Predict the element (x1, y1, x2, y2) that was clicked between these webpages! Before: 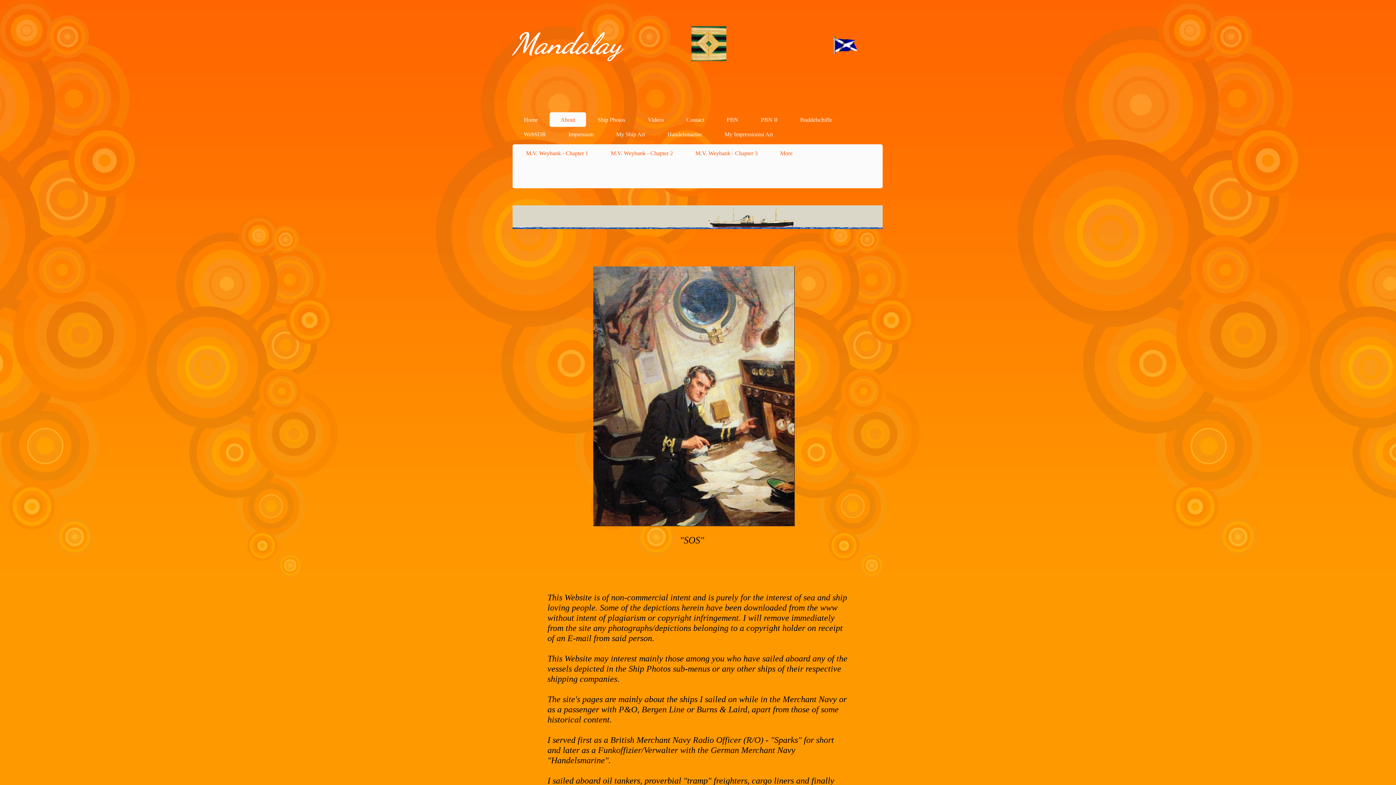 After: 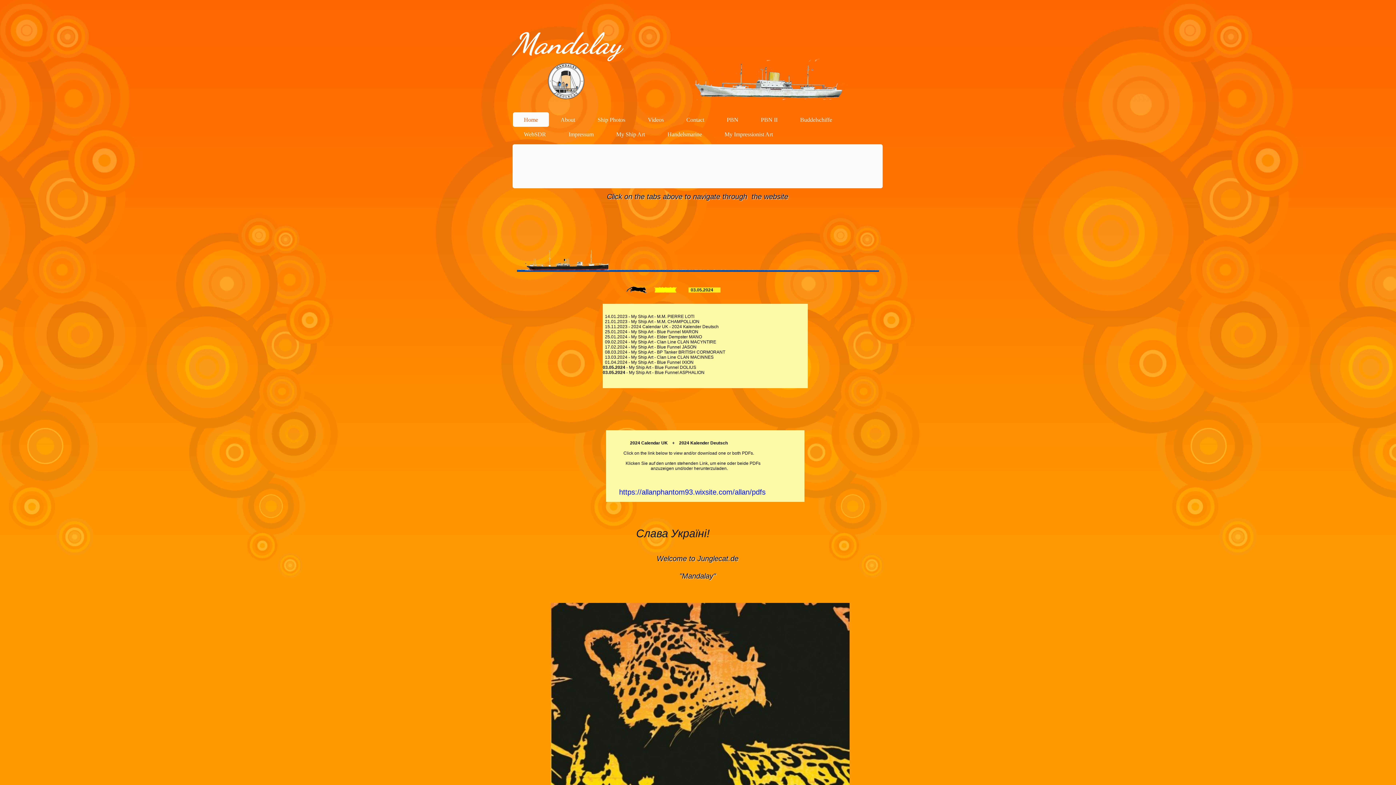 Action: label: Home bbox: (513, 112, 549, 126)